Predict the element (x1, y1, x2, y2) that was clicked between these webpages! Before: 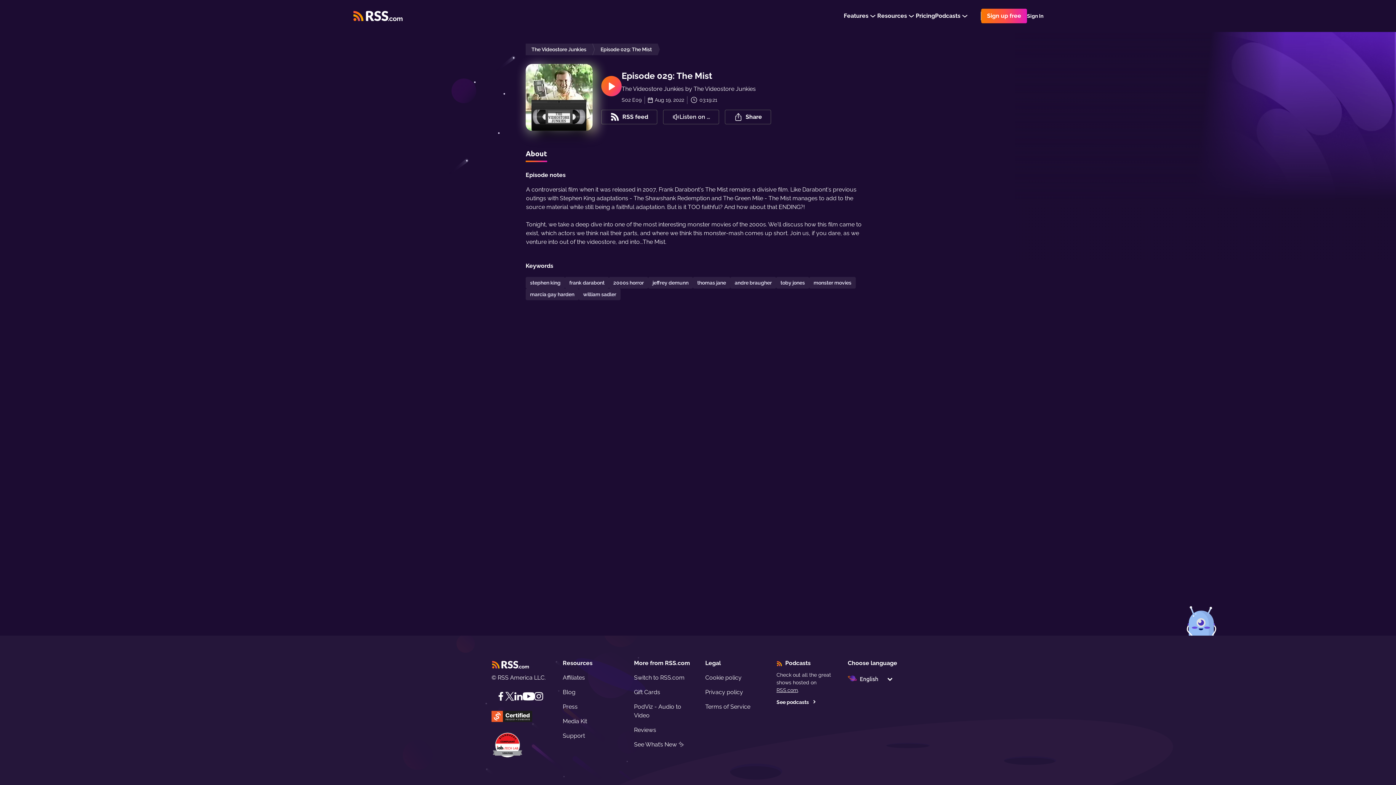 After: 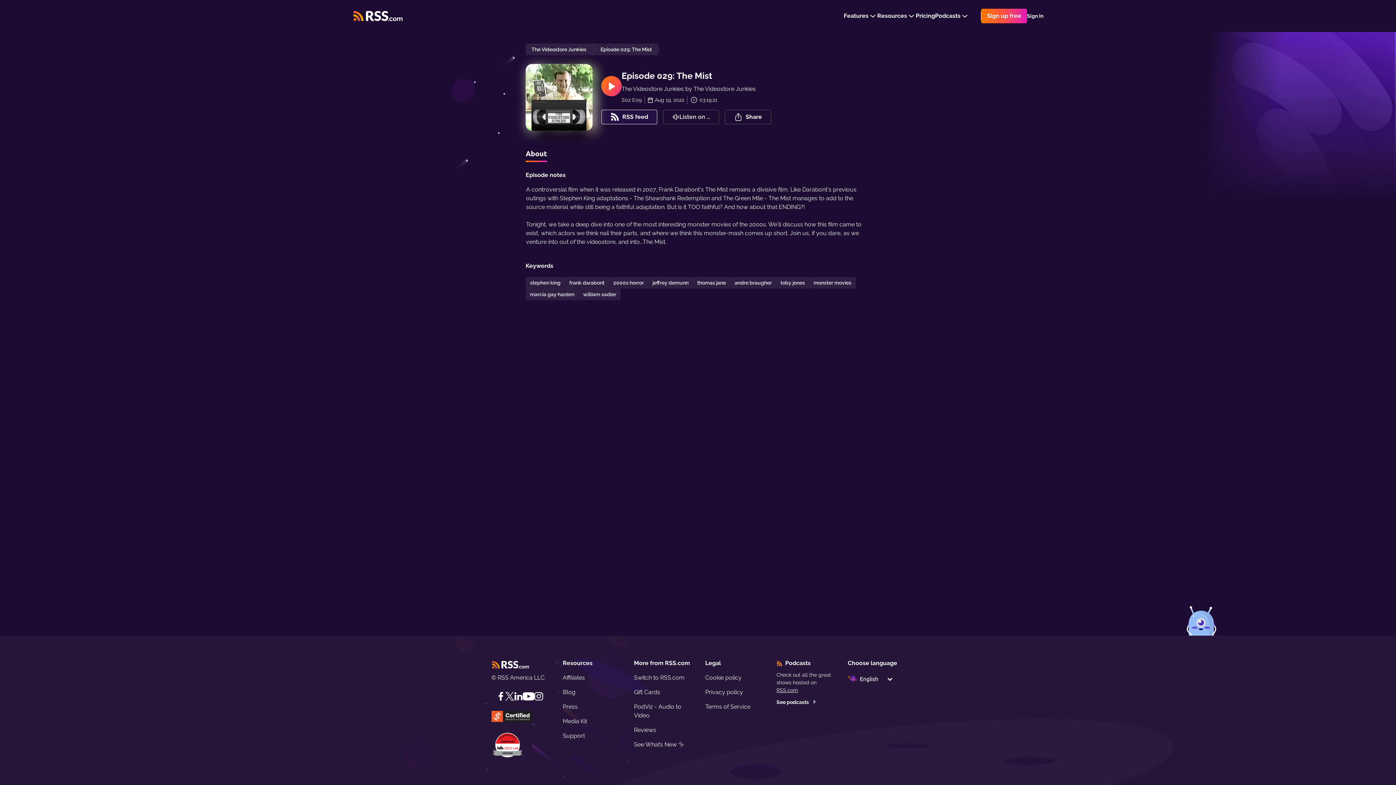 Action: bbox: (601, 109, 657, 124) label: RSS feed